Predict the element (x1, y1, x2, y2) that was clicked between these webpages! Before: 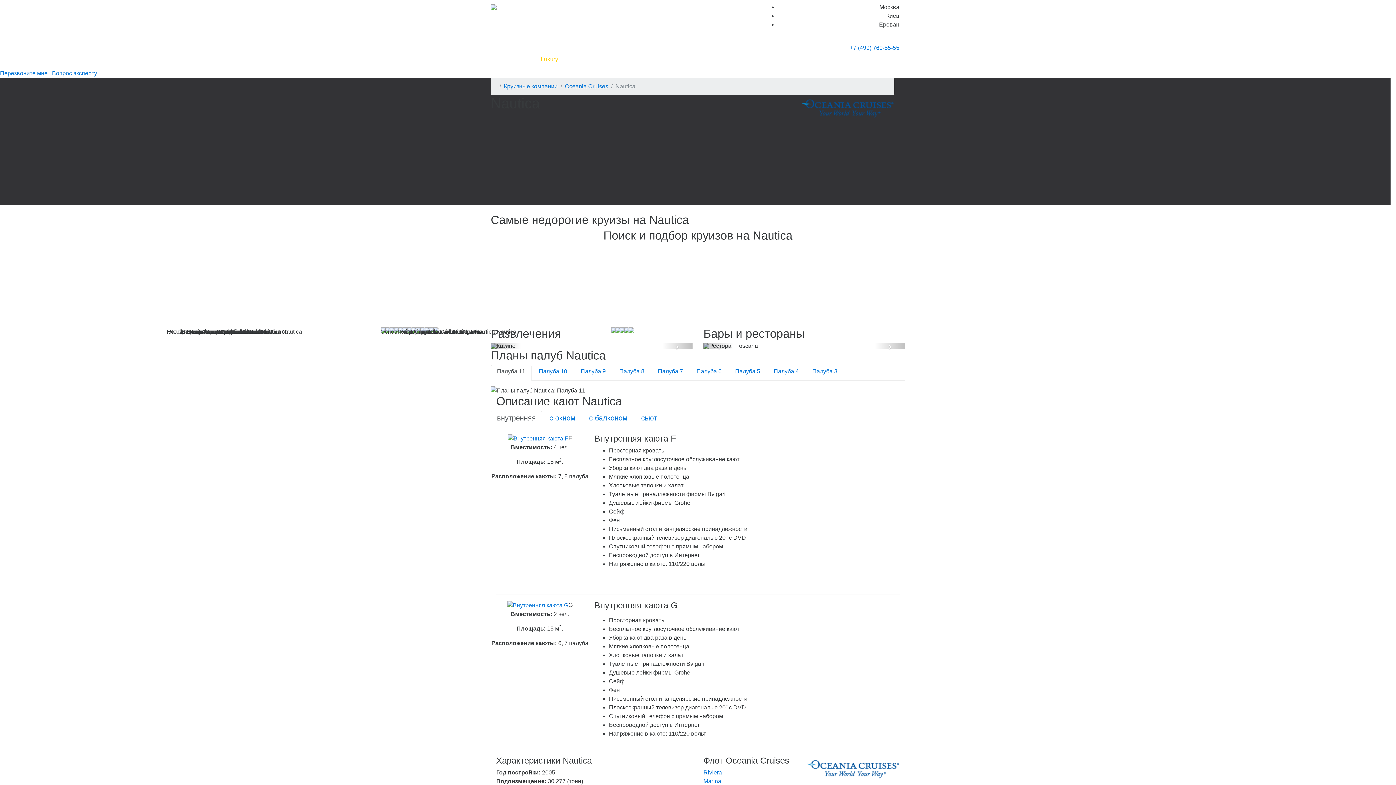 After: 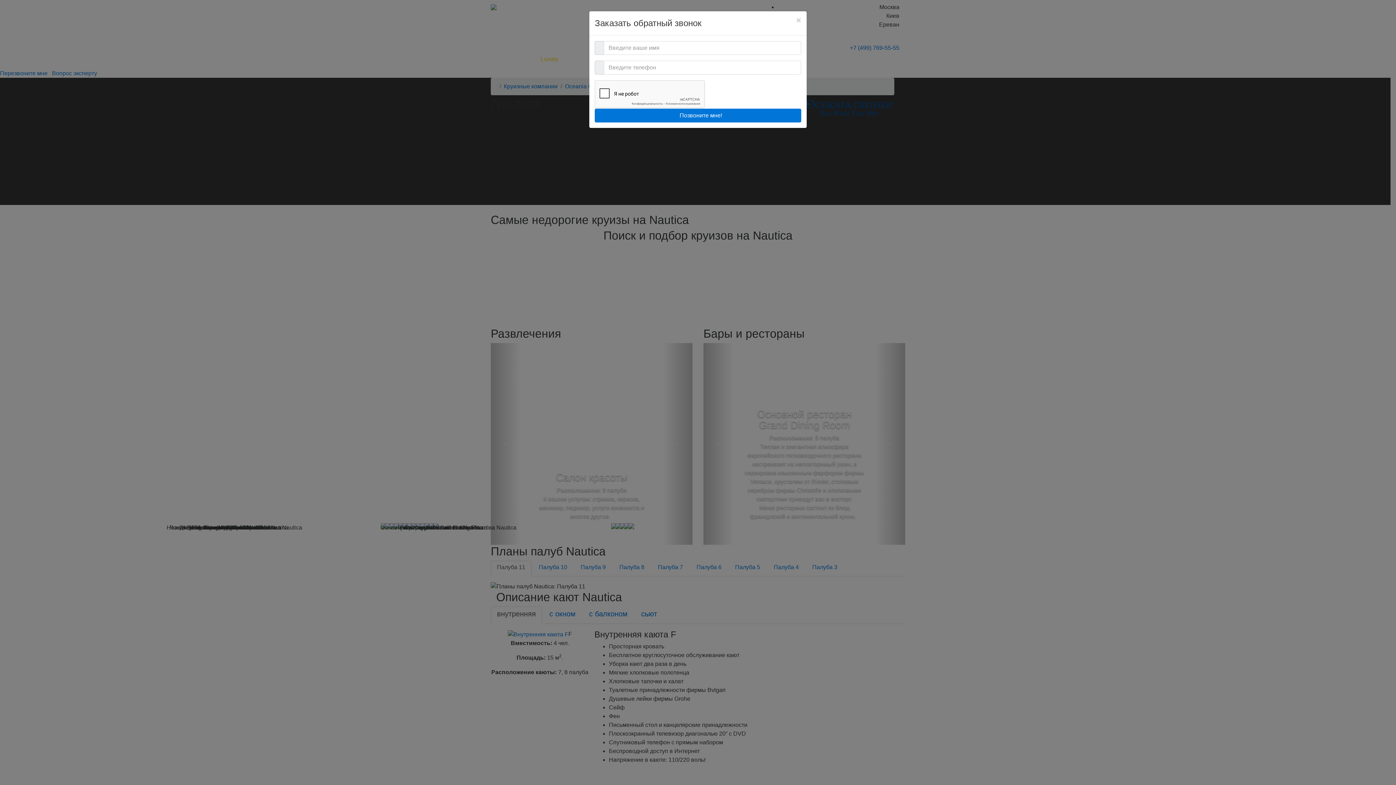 Action: bbox: (0, 70, 47, 76) label: Перезвоните мне